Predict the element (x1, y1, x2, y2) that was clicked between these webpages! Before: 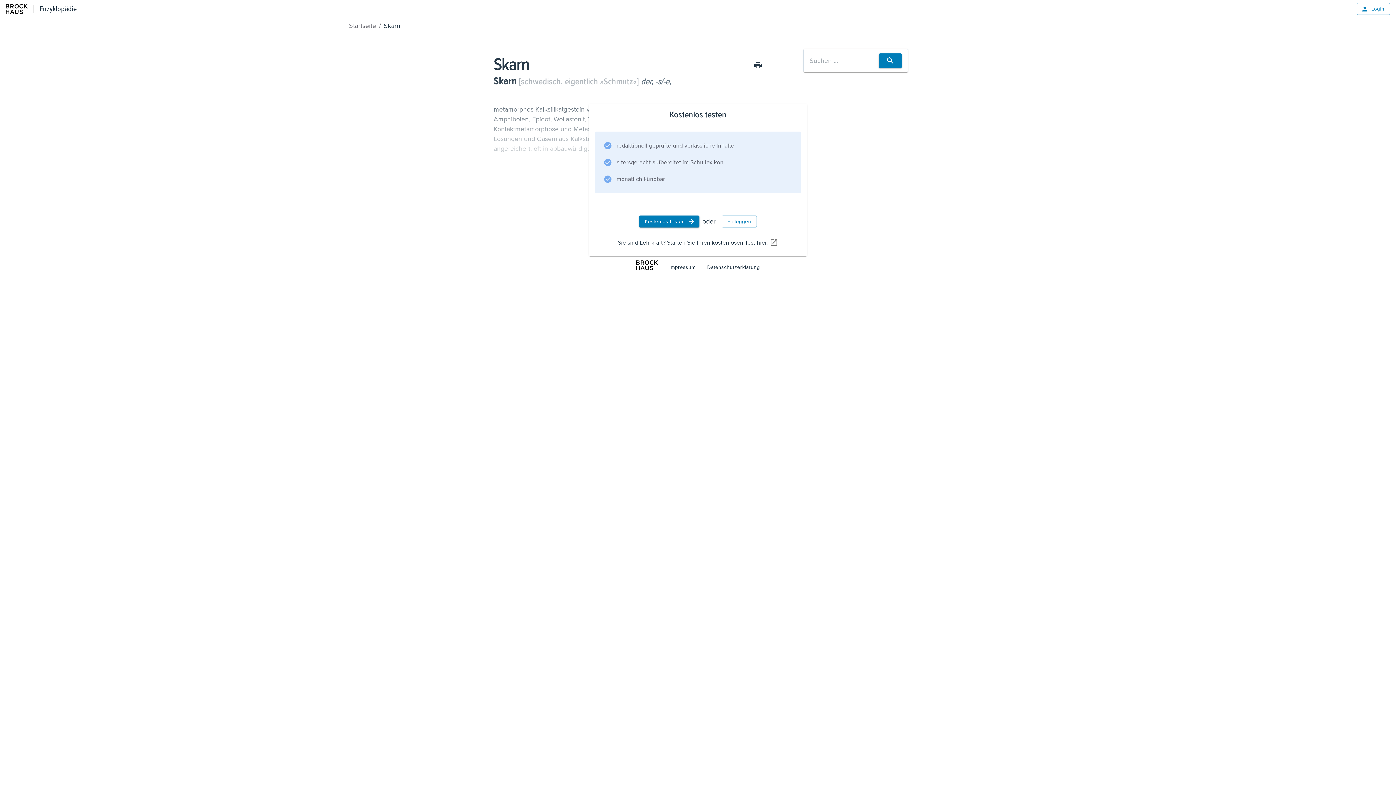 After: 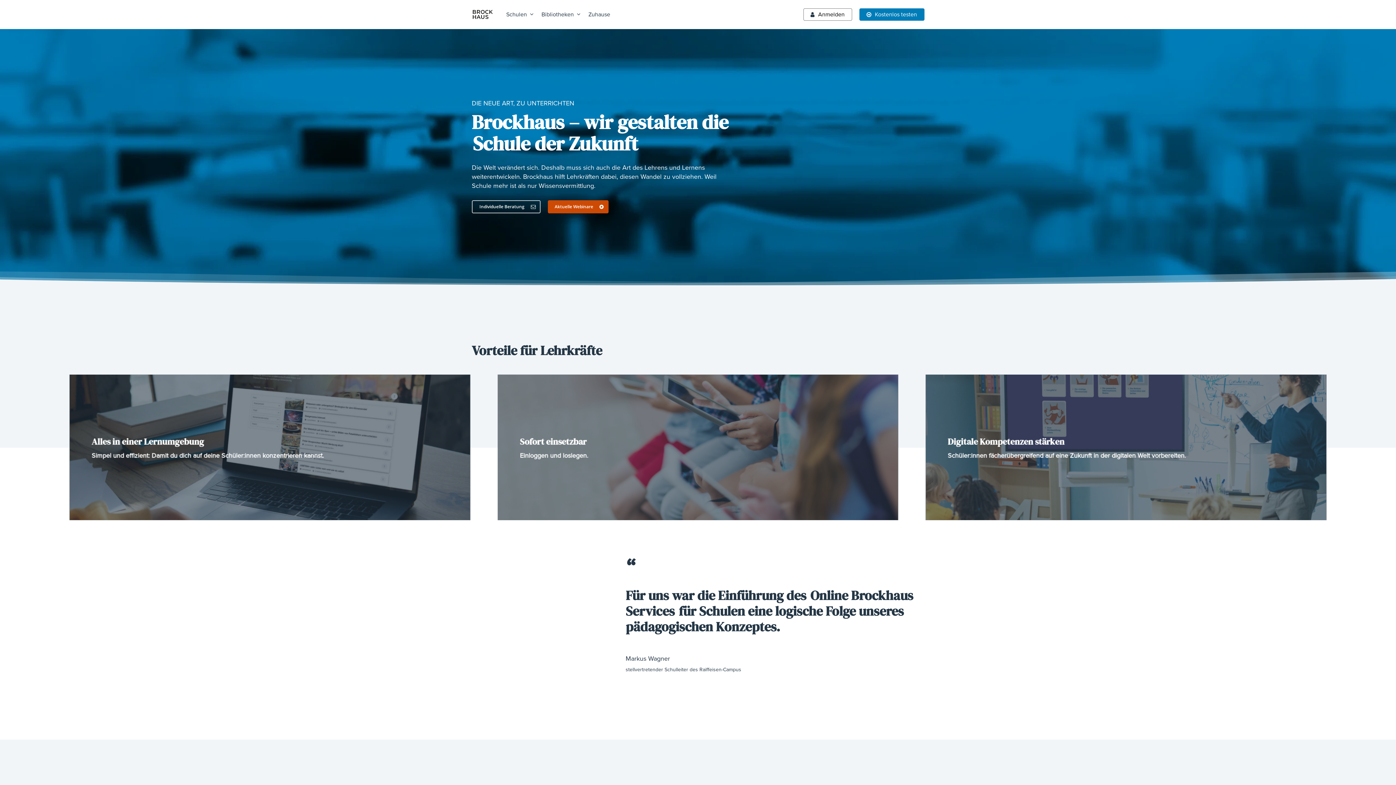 Action: label: Sie sind Lehrkraft? Starten Sie Ihren kostenlosen Test hier. bbox: (617, 238, 778, 247)